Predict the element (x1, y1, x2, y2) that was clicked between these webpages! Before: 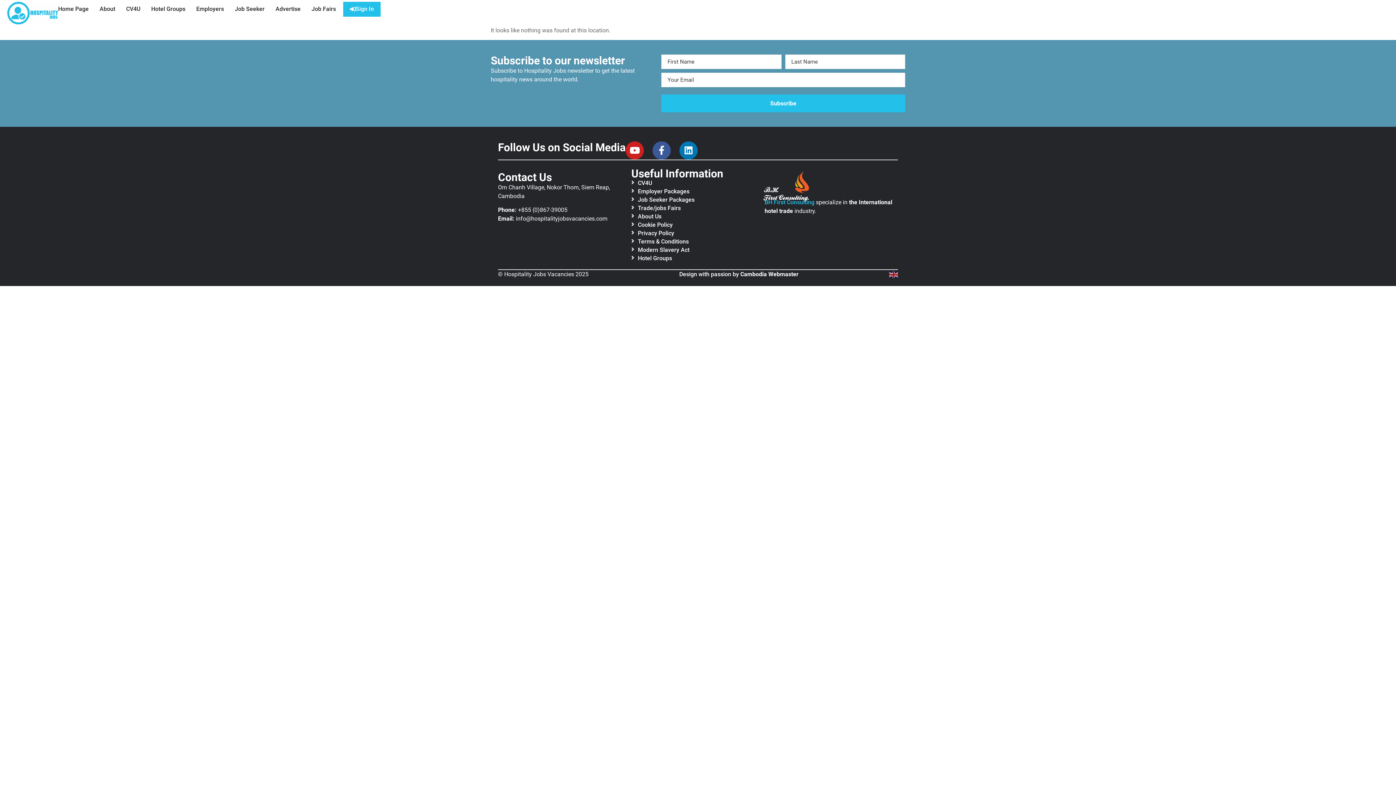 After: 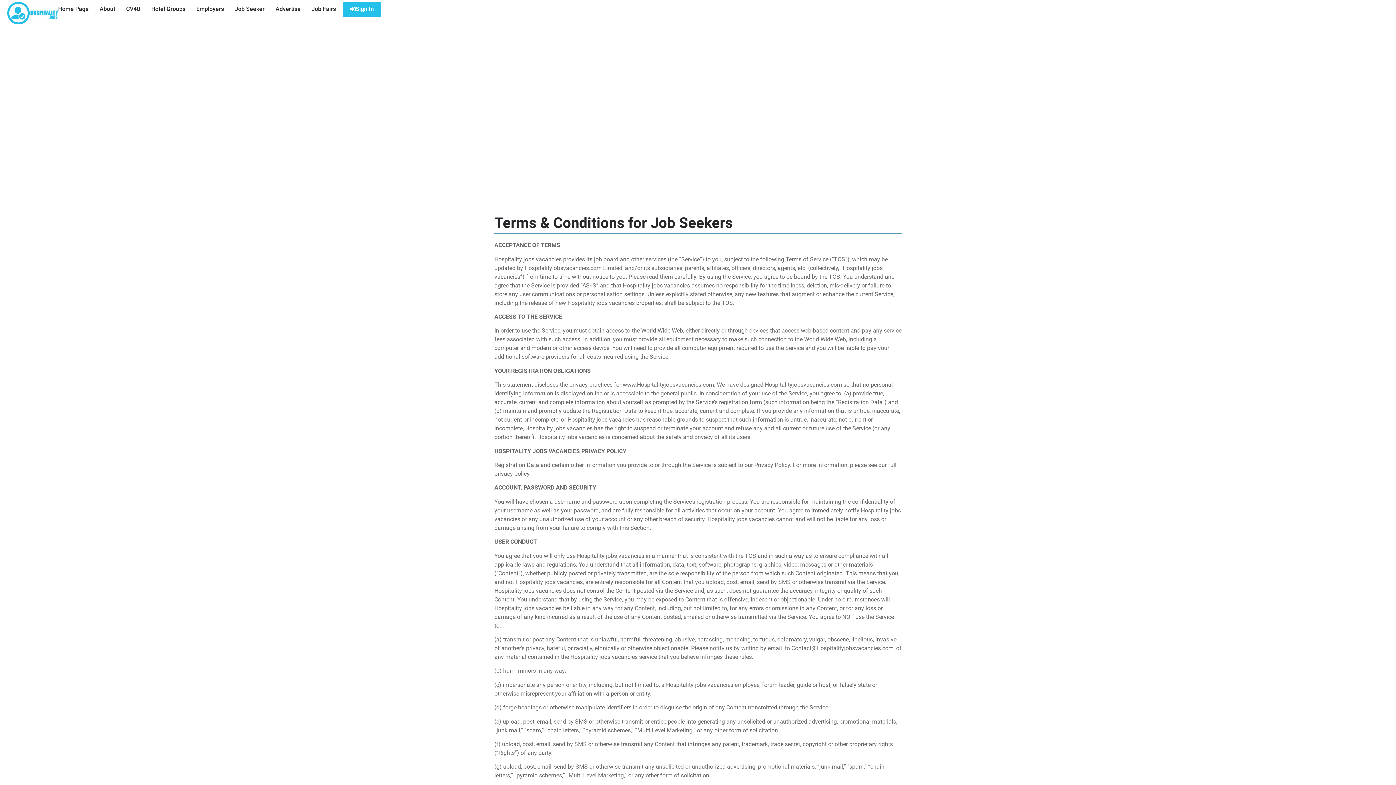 Action: bbox: (638, 238, 764, 245) label: Terms & Conditions